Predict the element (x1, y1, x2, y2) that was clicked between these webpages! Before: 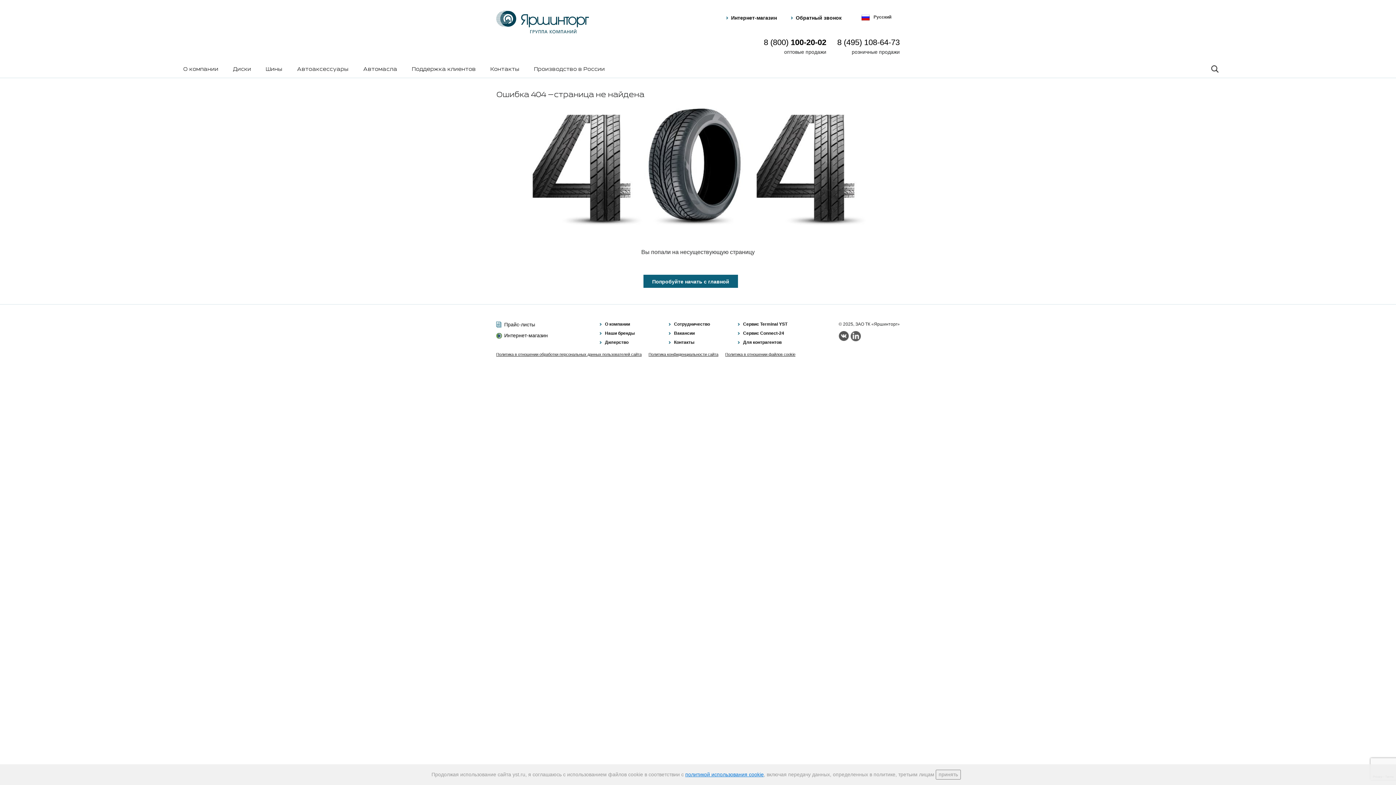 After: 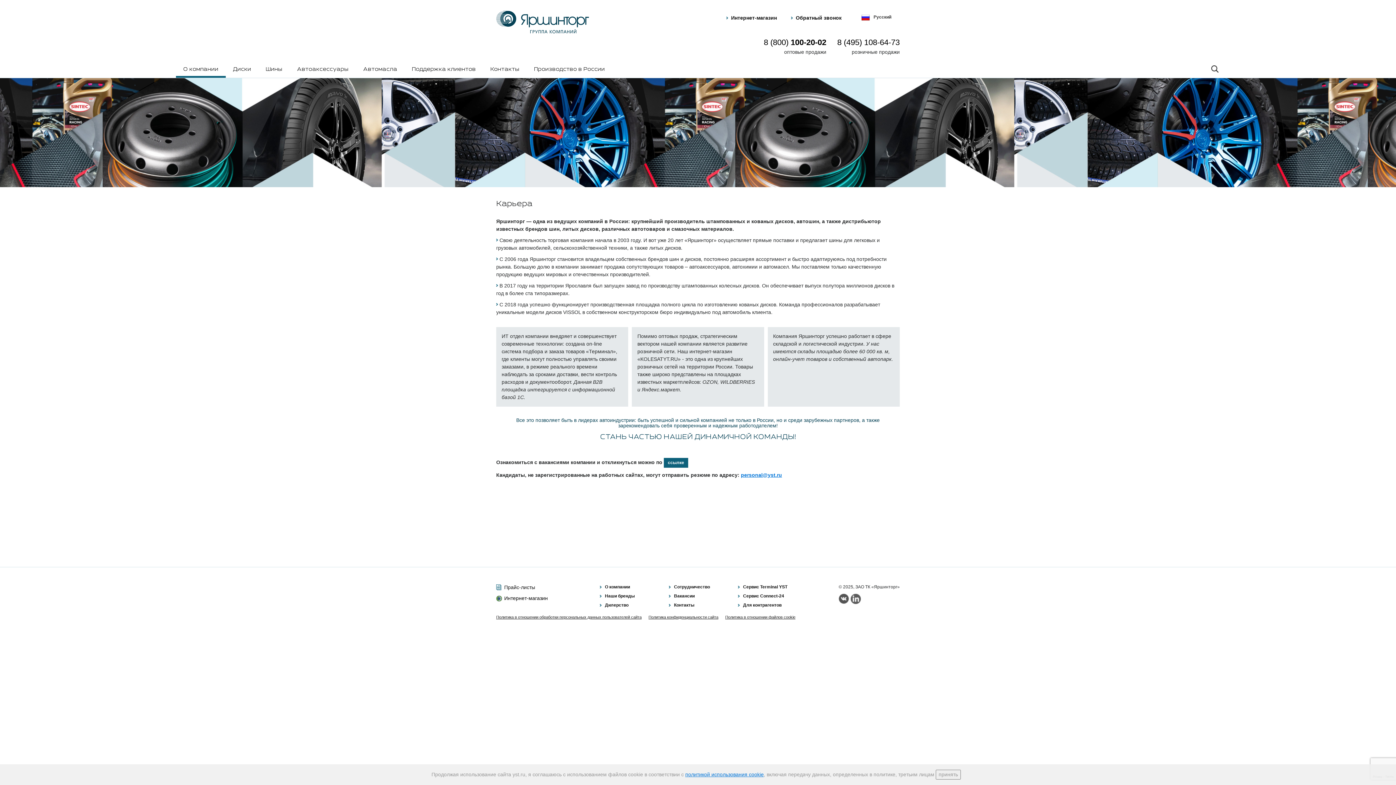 Action: bbox: (669, 330, 694, 336) label: Вакансии